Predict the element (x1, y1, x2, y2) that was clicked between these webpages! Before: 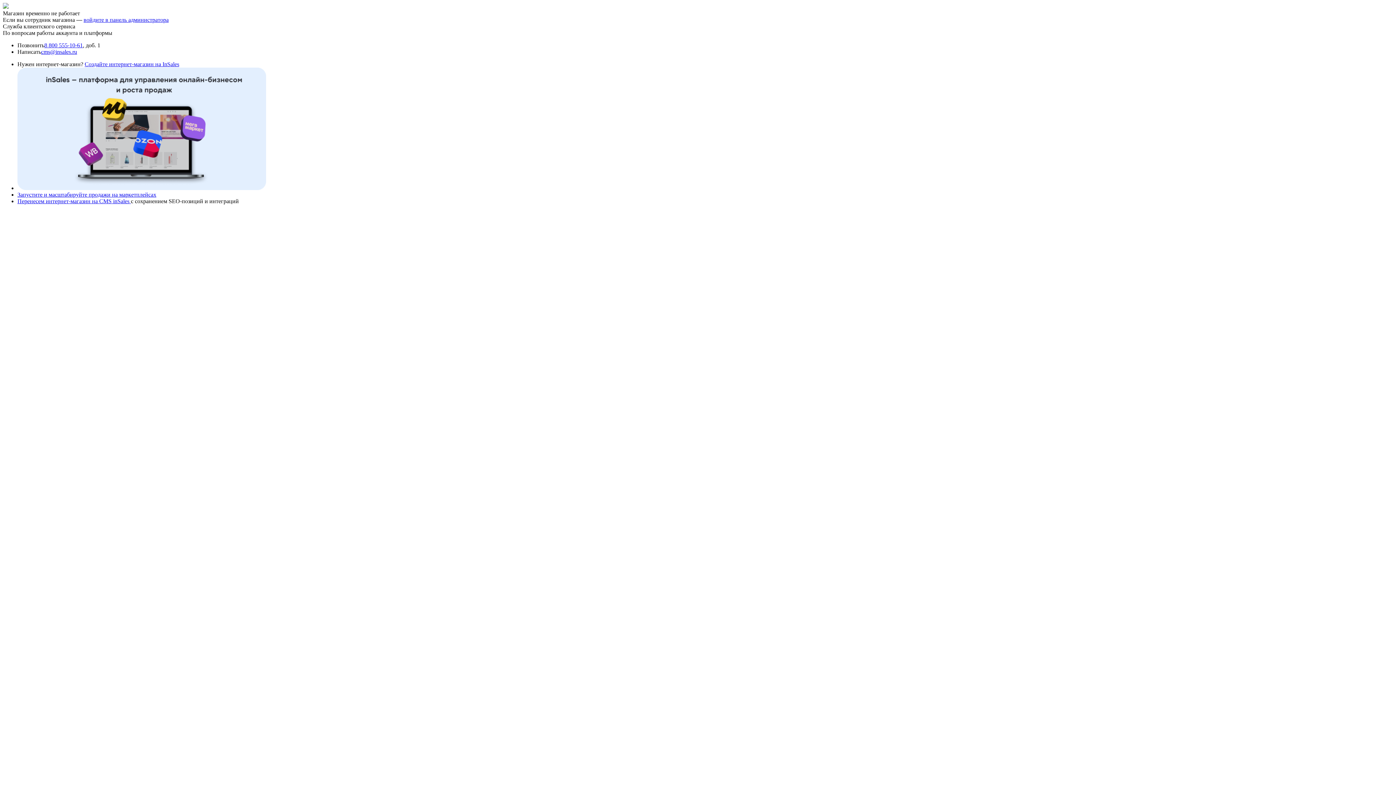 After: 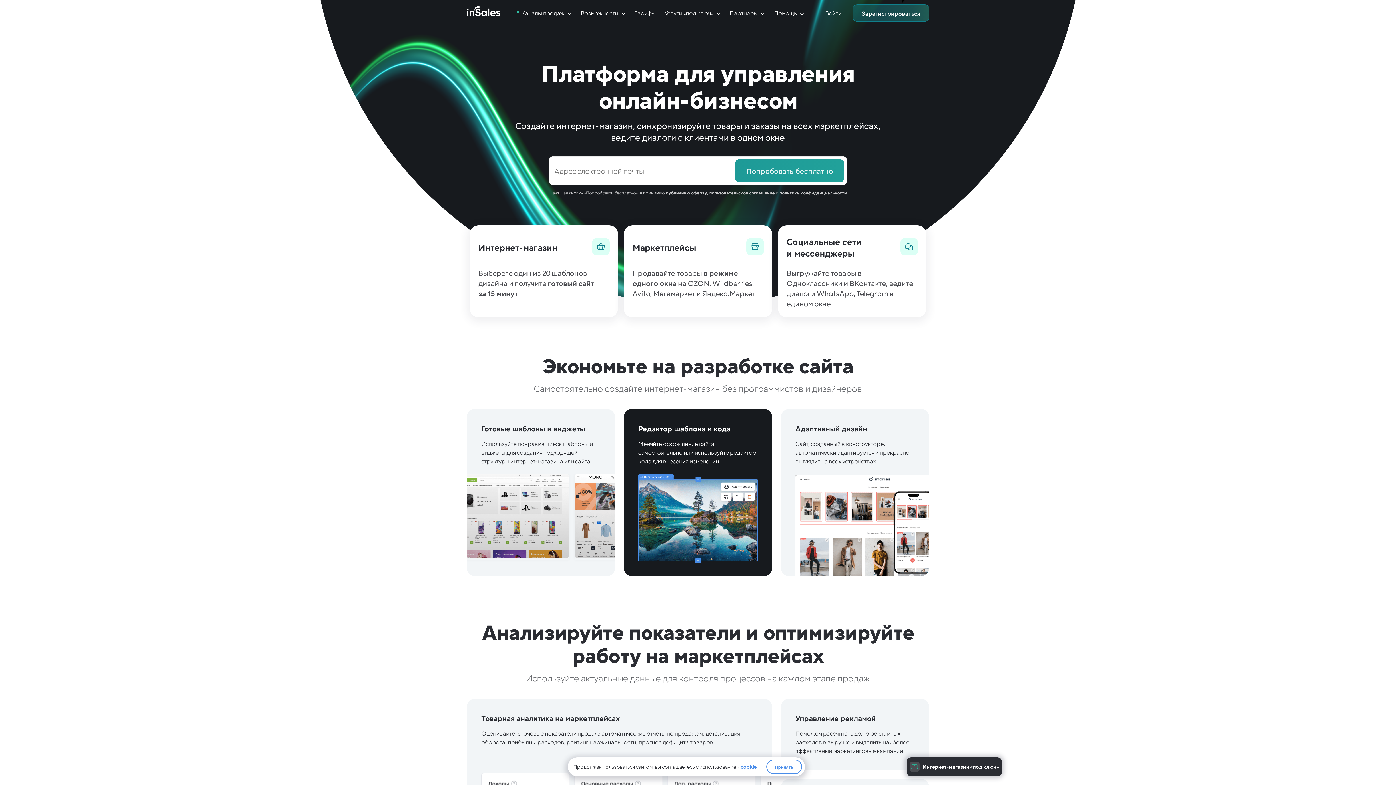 Action: bbox: (2, 3, 8, 9)